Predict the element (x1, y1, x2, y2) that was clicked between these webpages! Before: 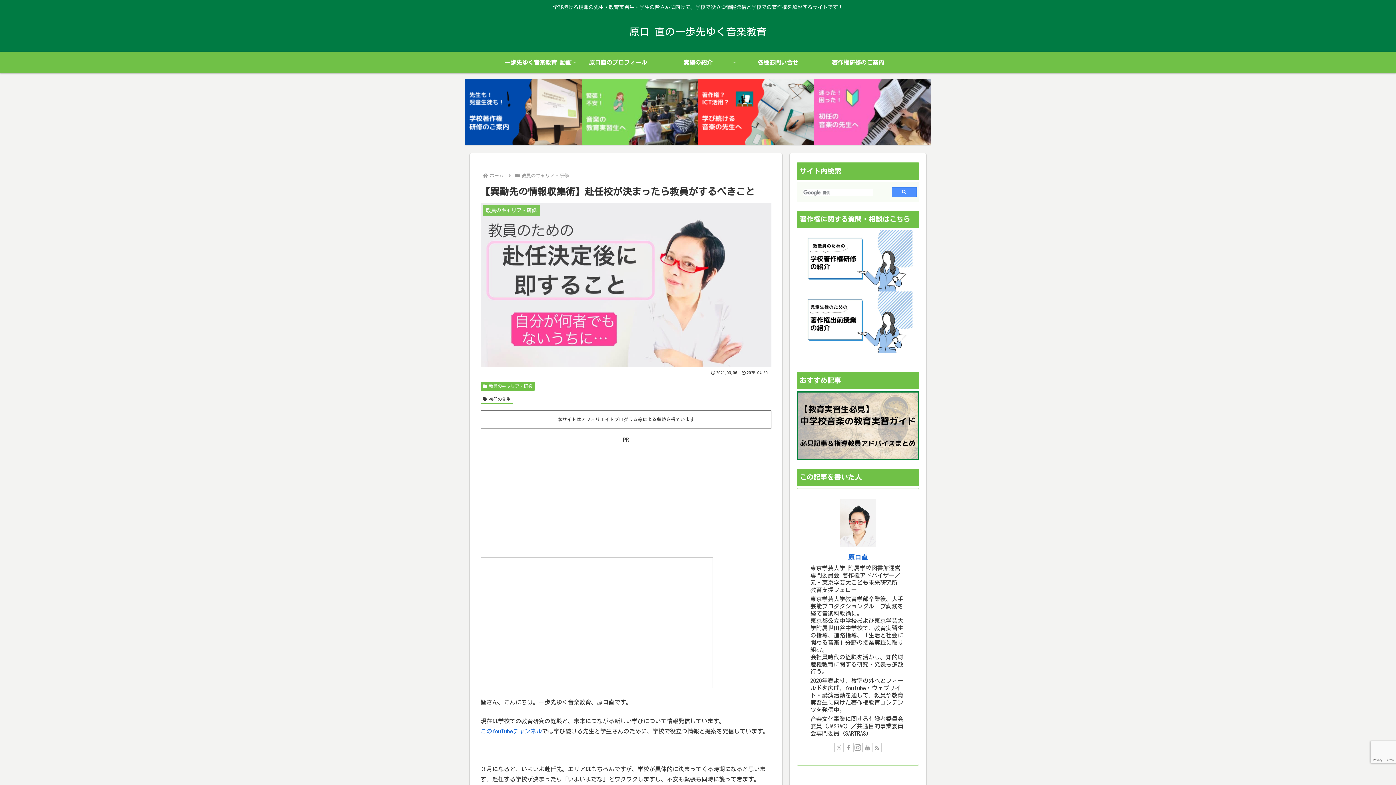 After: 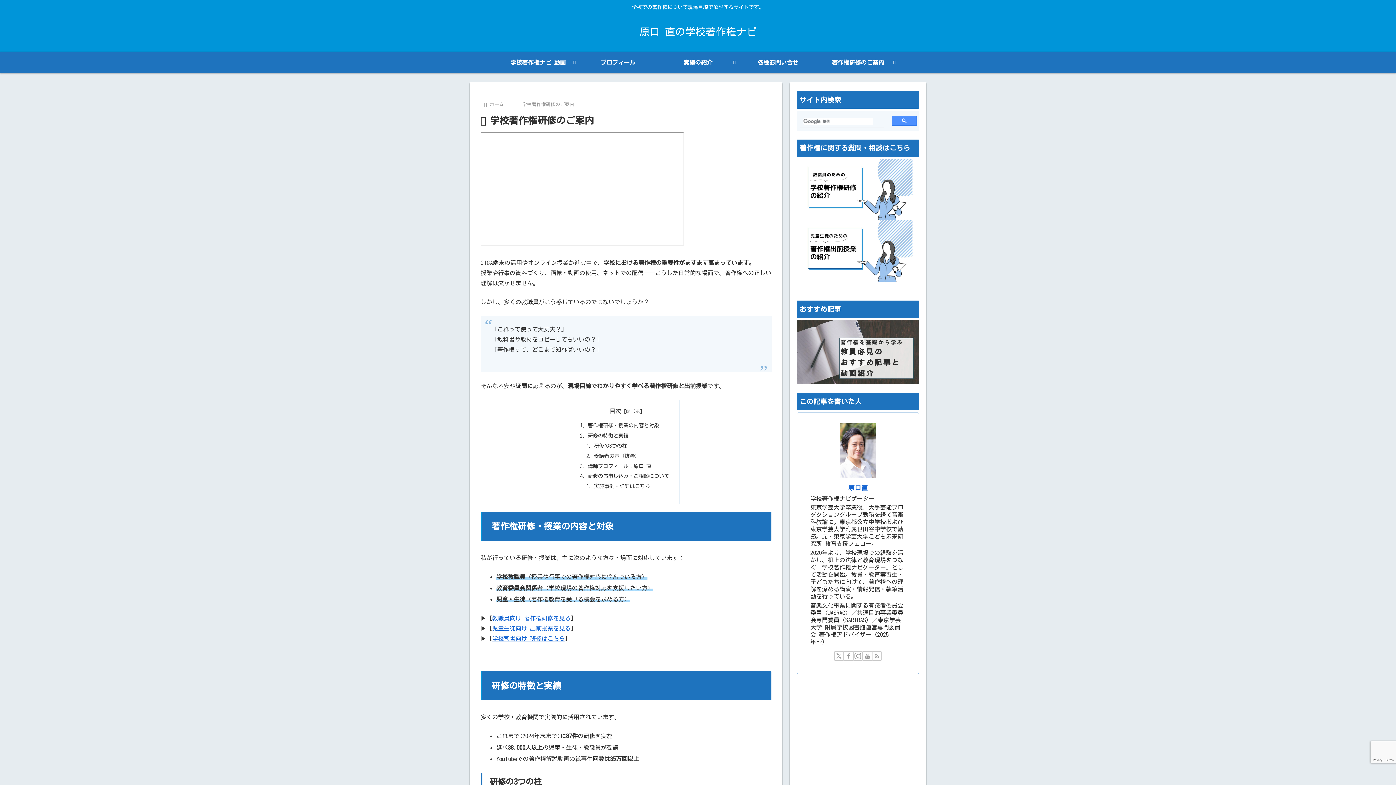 Action: bbox: (818, 51, 898, 73) label: 著作権研修のご案内